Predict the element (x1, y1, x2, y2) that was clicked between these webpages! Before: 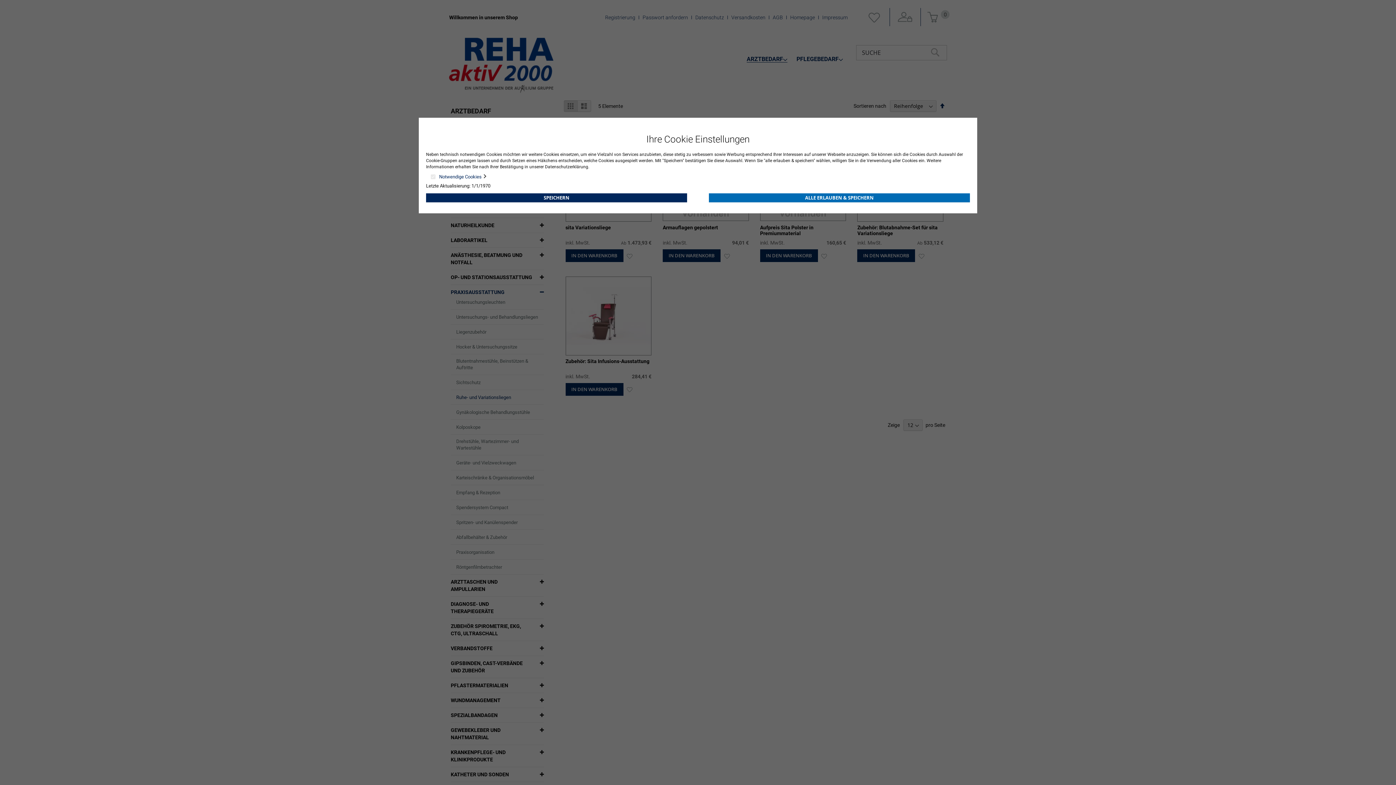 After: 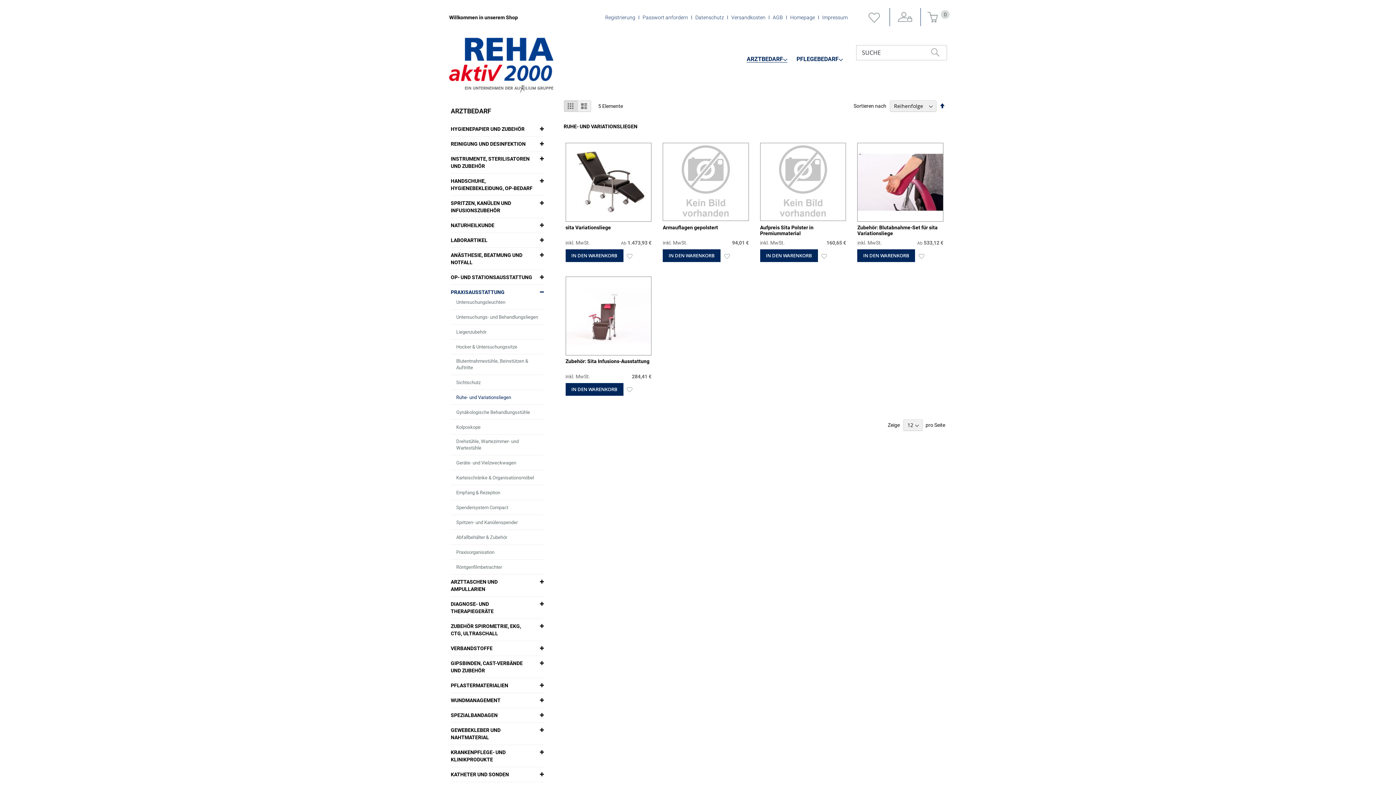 Action: label: ALLE ERLAUBEN & SPEICHERN bbox: (709, 193, 970, 202)